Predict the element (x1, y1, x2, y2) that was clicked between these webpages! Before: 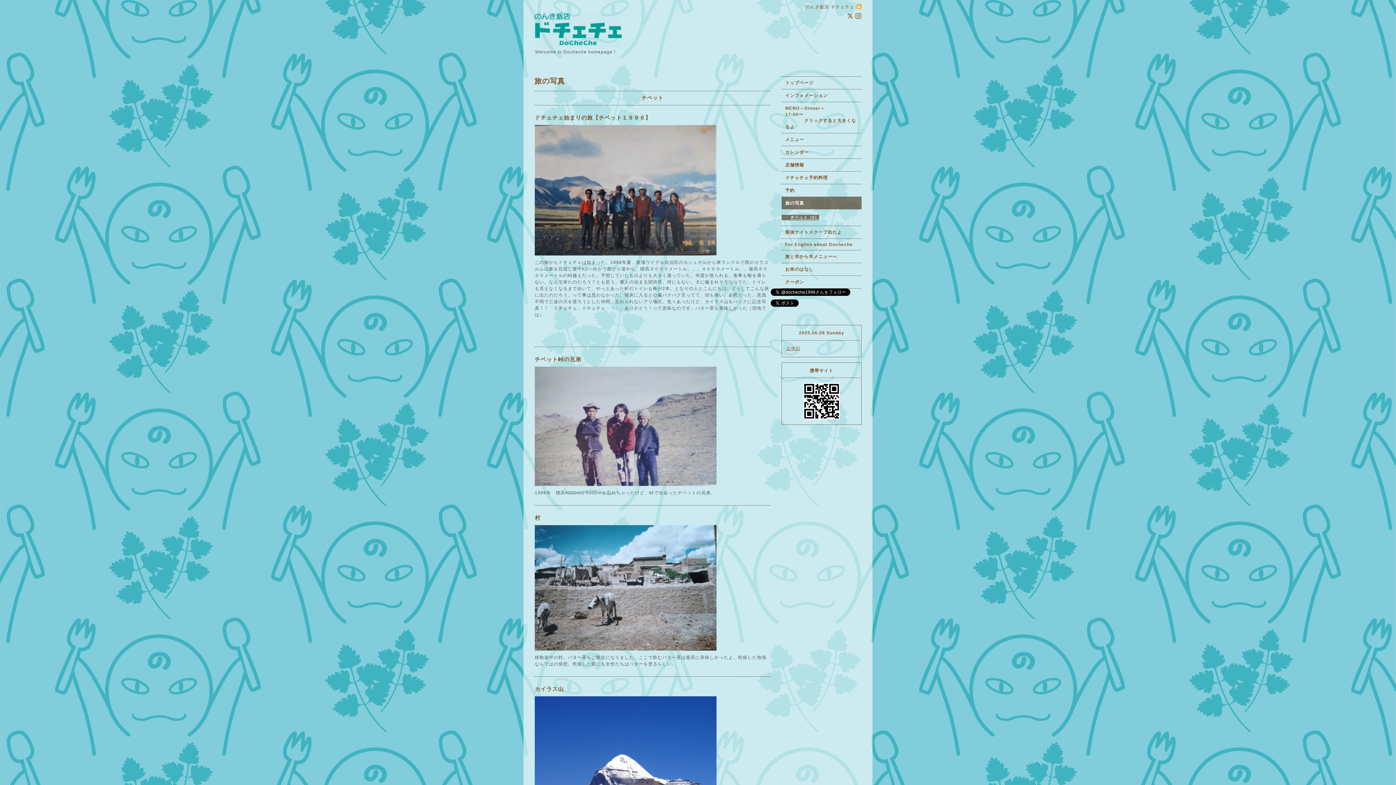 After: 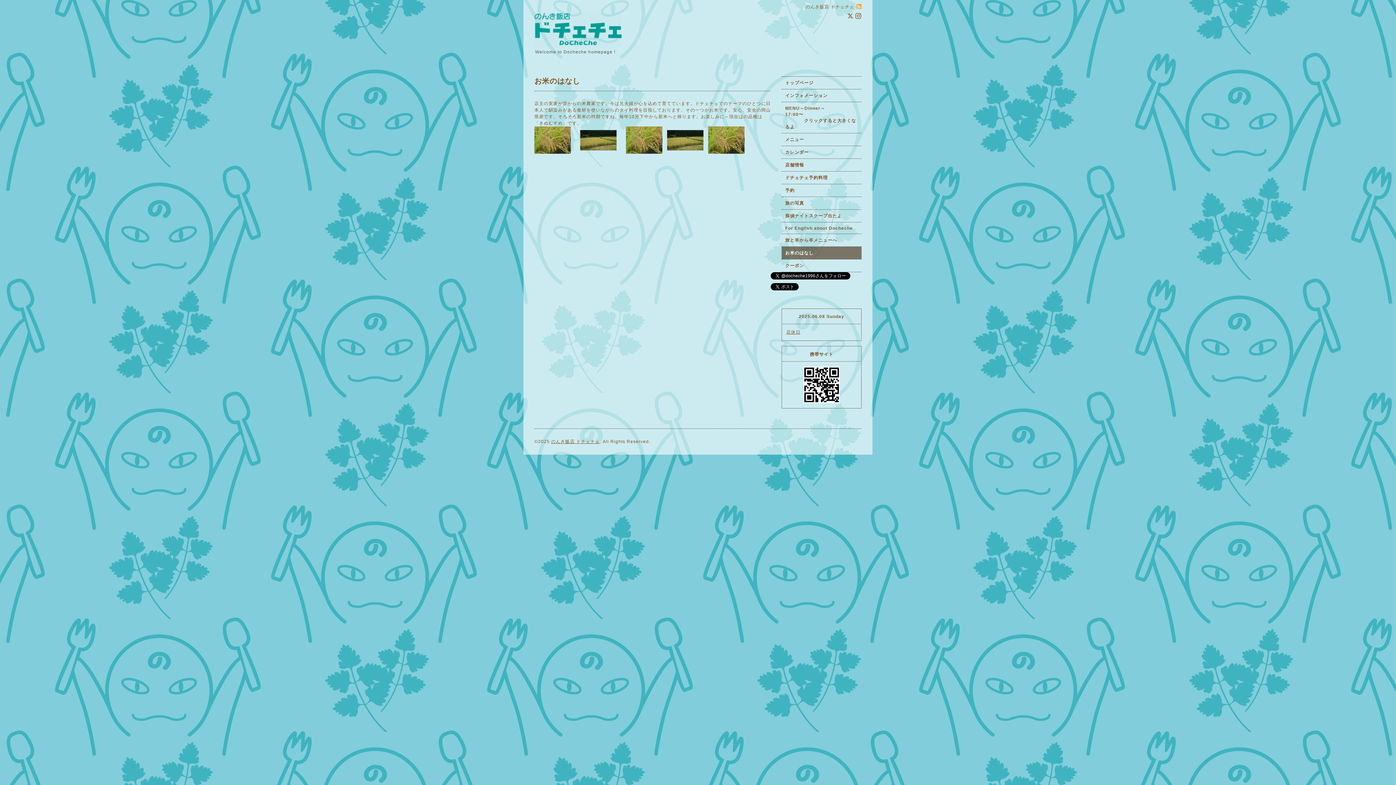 Action: bbox: (781, 263, 861, 275) label: お米のはなし